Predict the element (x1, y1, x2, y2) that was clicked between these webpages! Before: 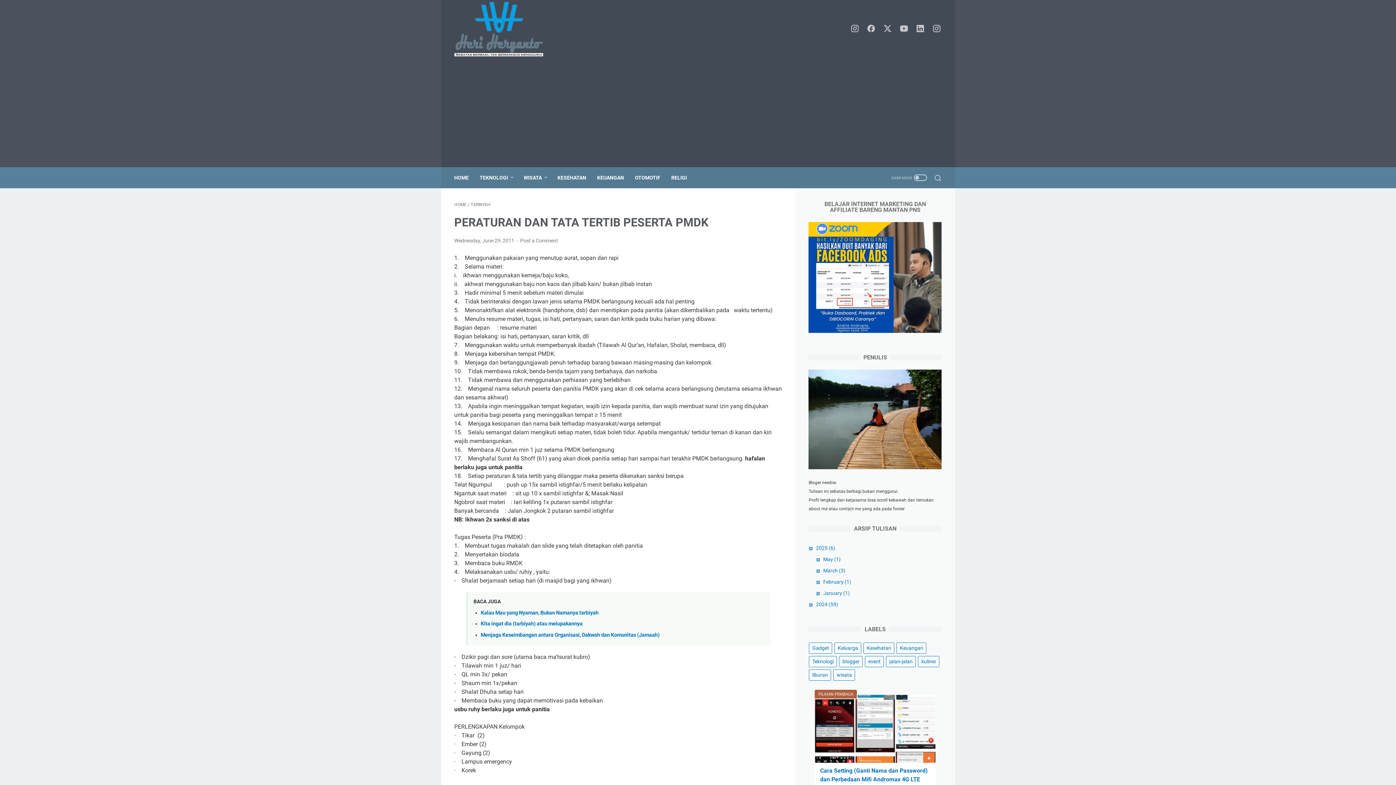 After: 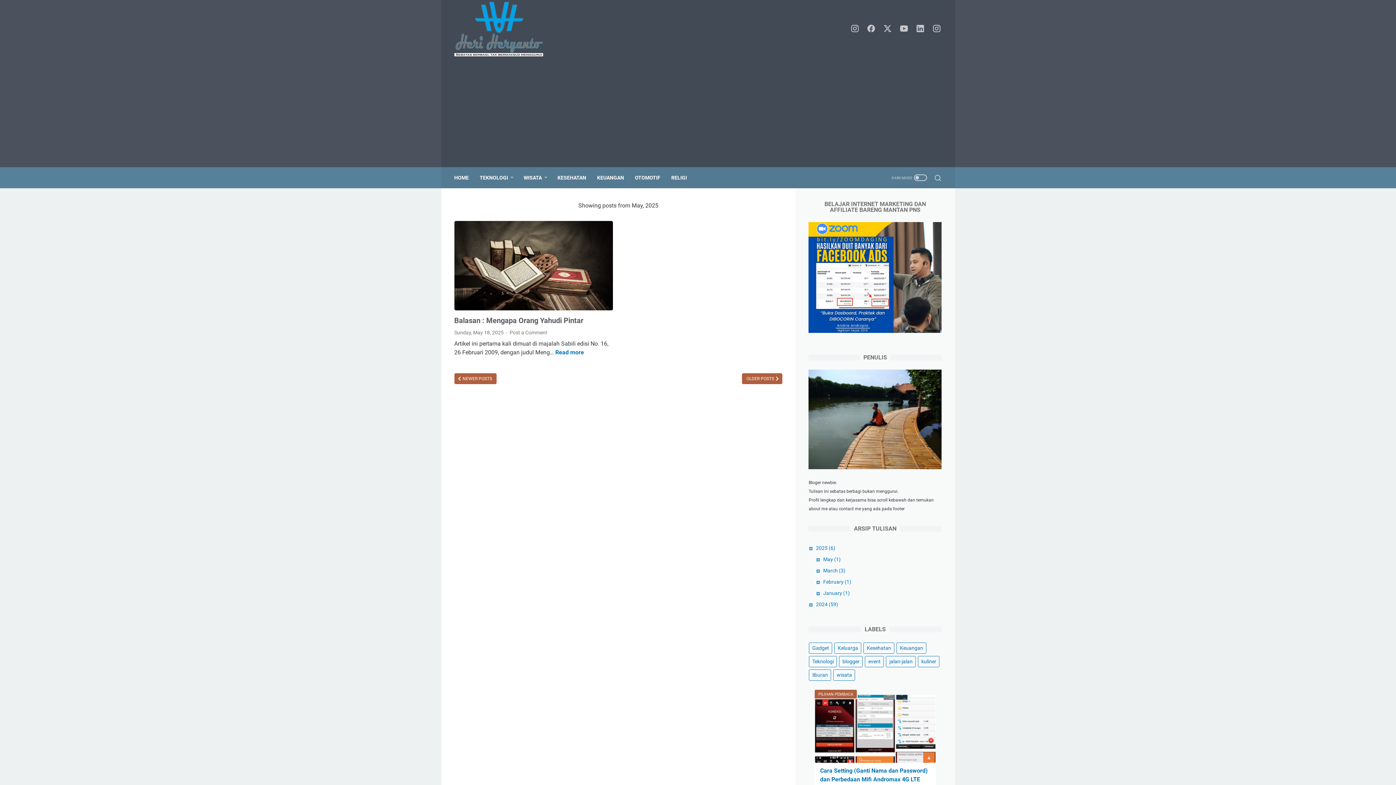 Action: bbox: (823, 556, 840, 562) label: May (1)